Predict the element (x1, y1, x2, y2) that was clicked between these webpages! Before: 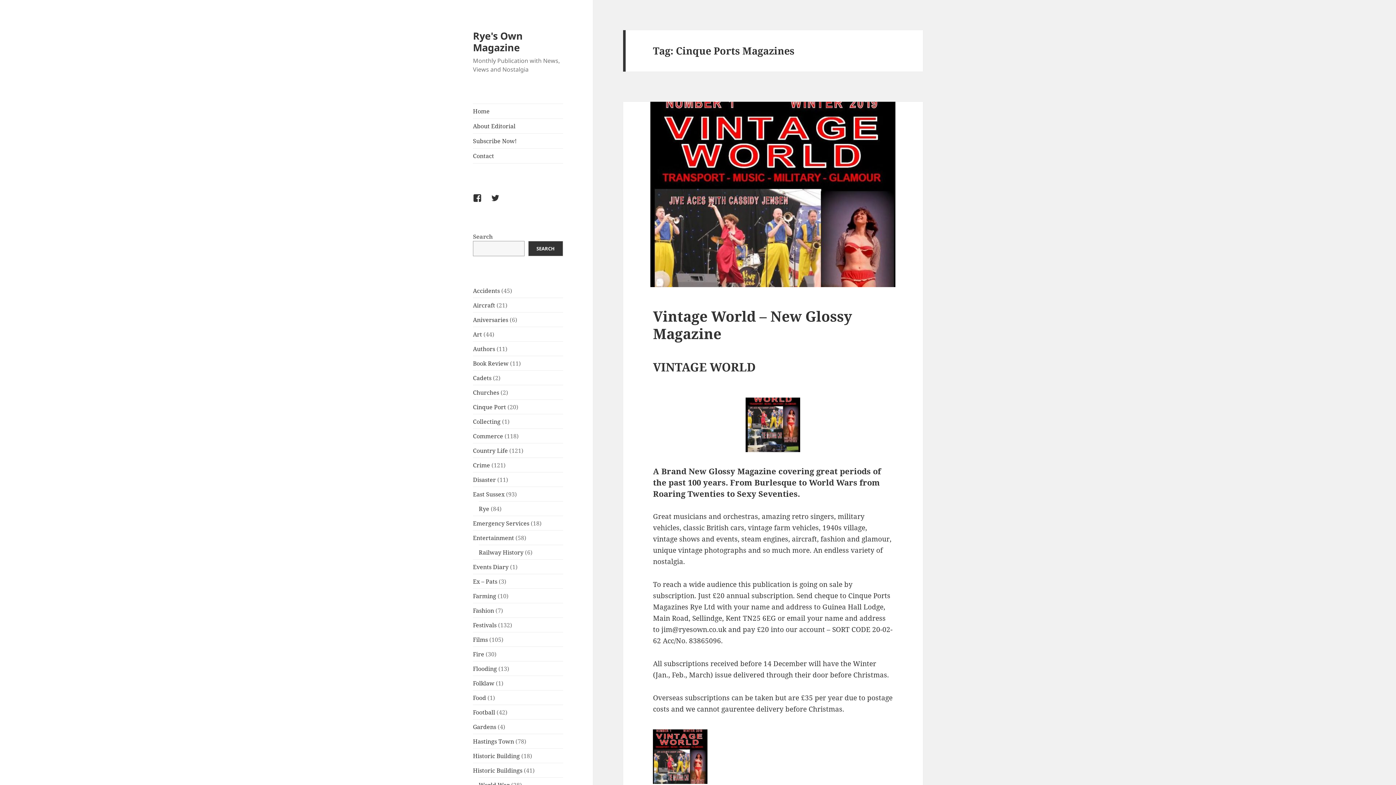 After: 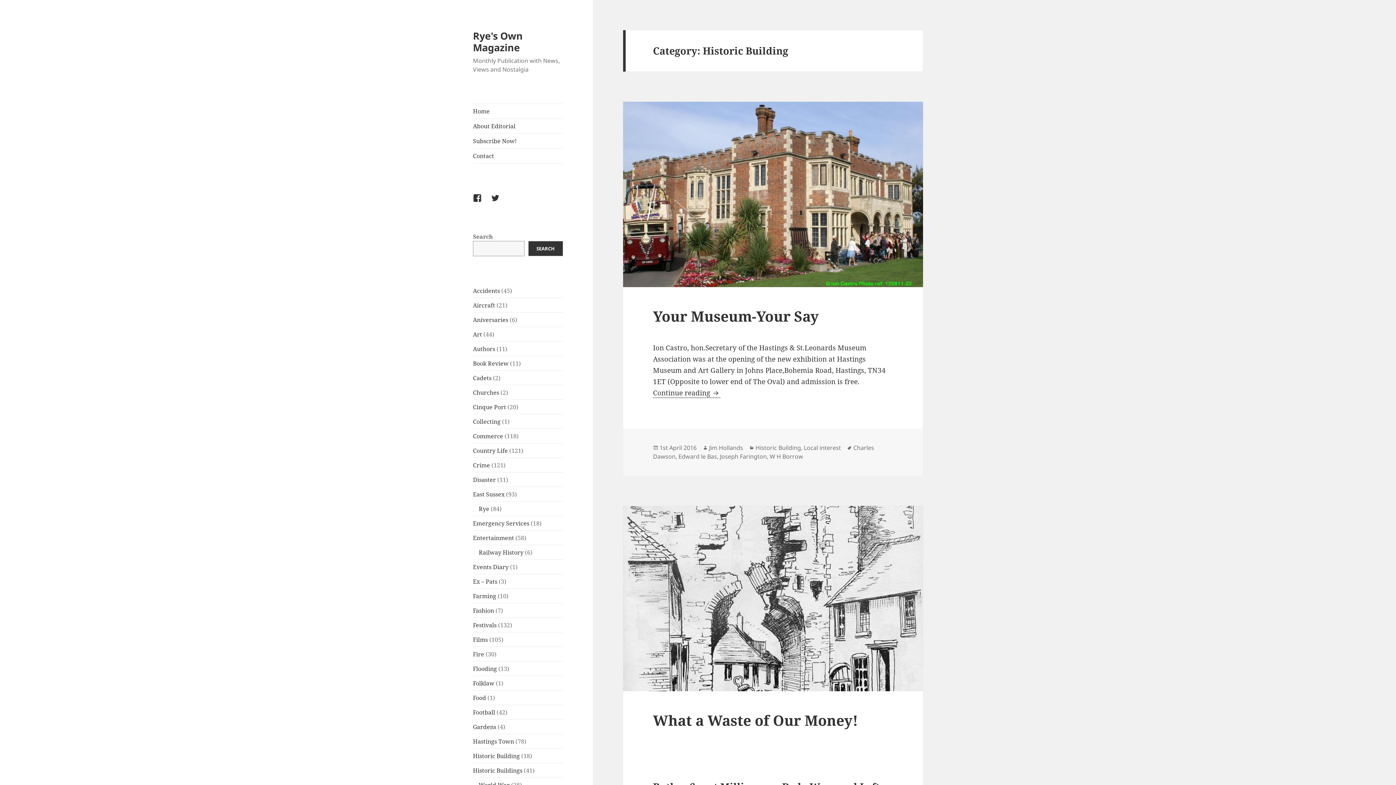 Action: label: Historic Building bbox: (473, 752, 520, 760)